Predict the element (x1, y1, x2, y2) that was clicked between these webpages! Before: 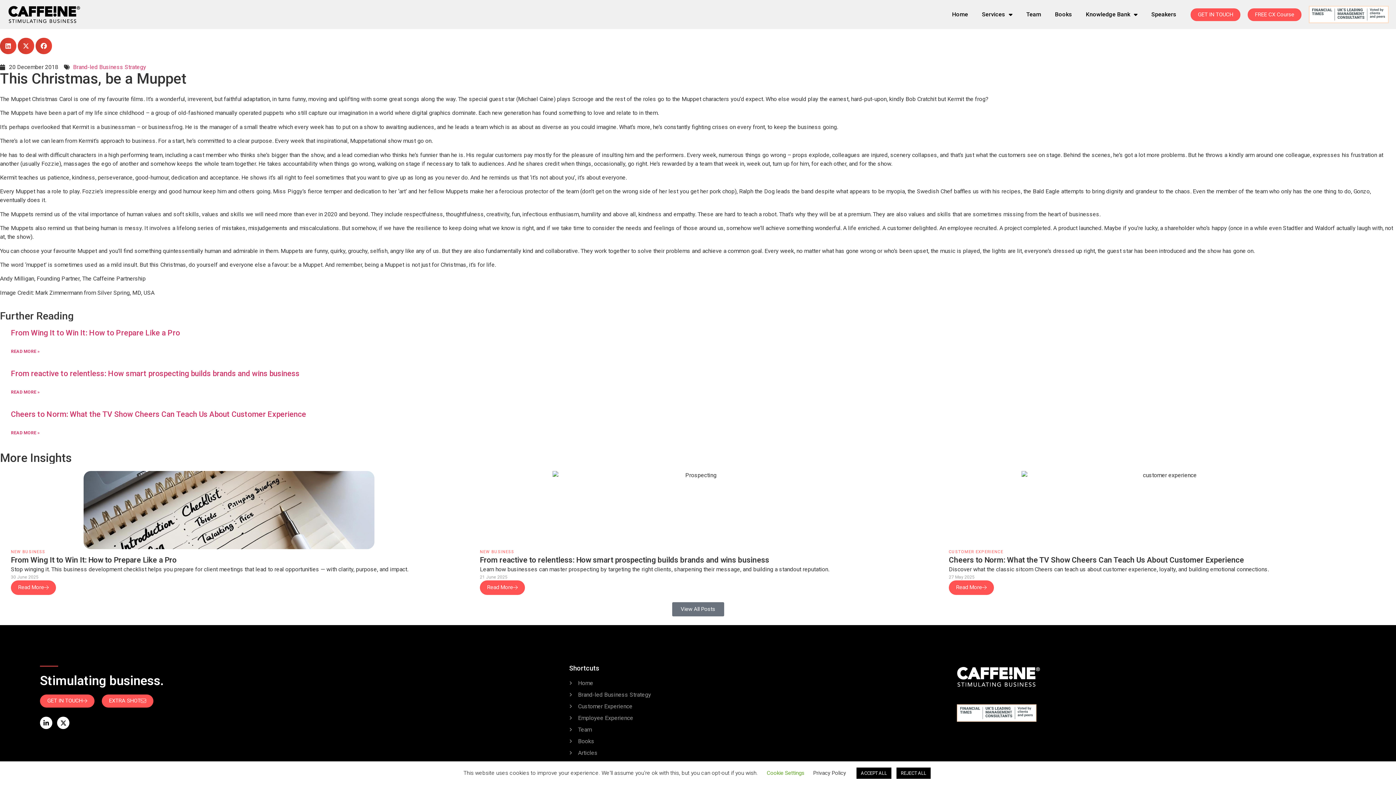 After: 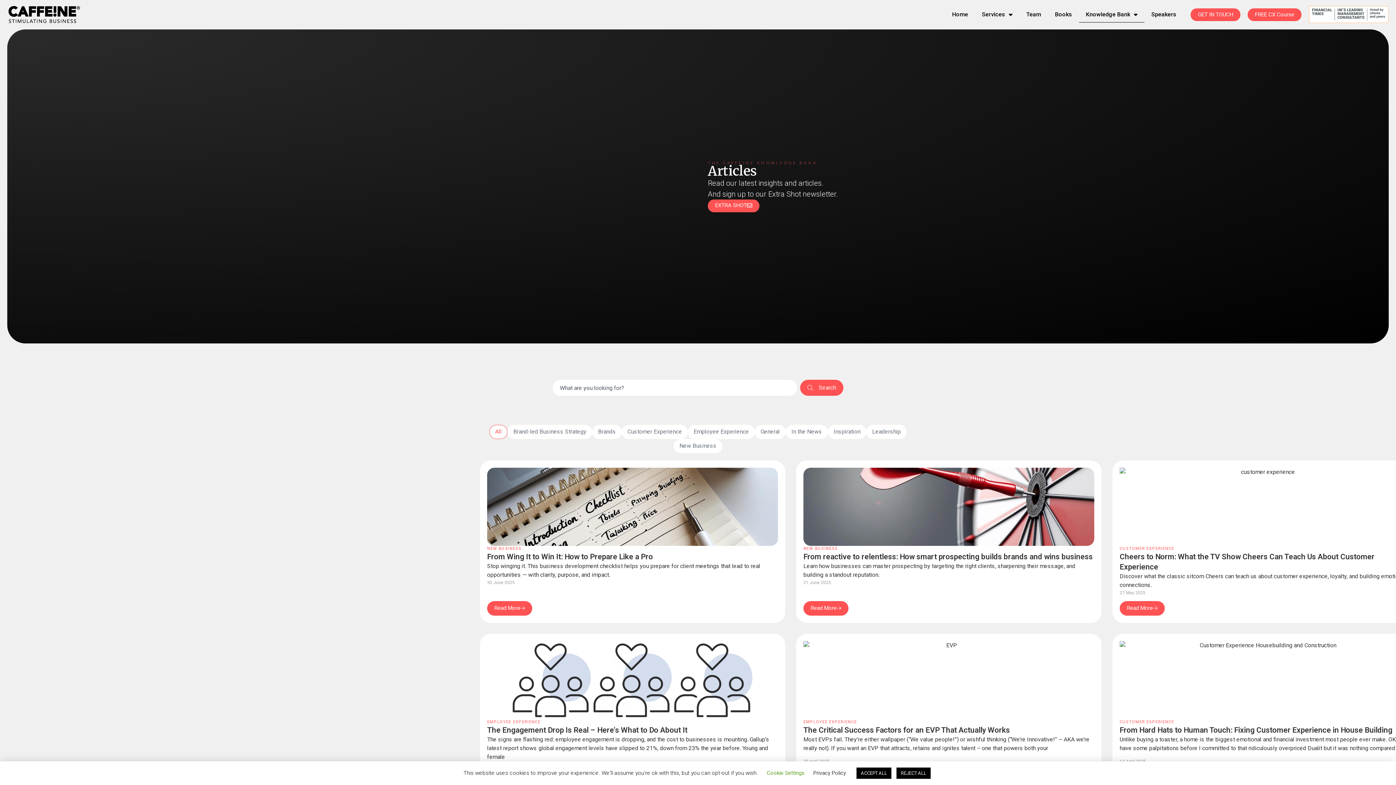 Action: bbox: (672, 602, 724, 616) label: View All Posts